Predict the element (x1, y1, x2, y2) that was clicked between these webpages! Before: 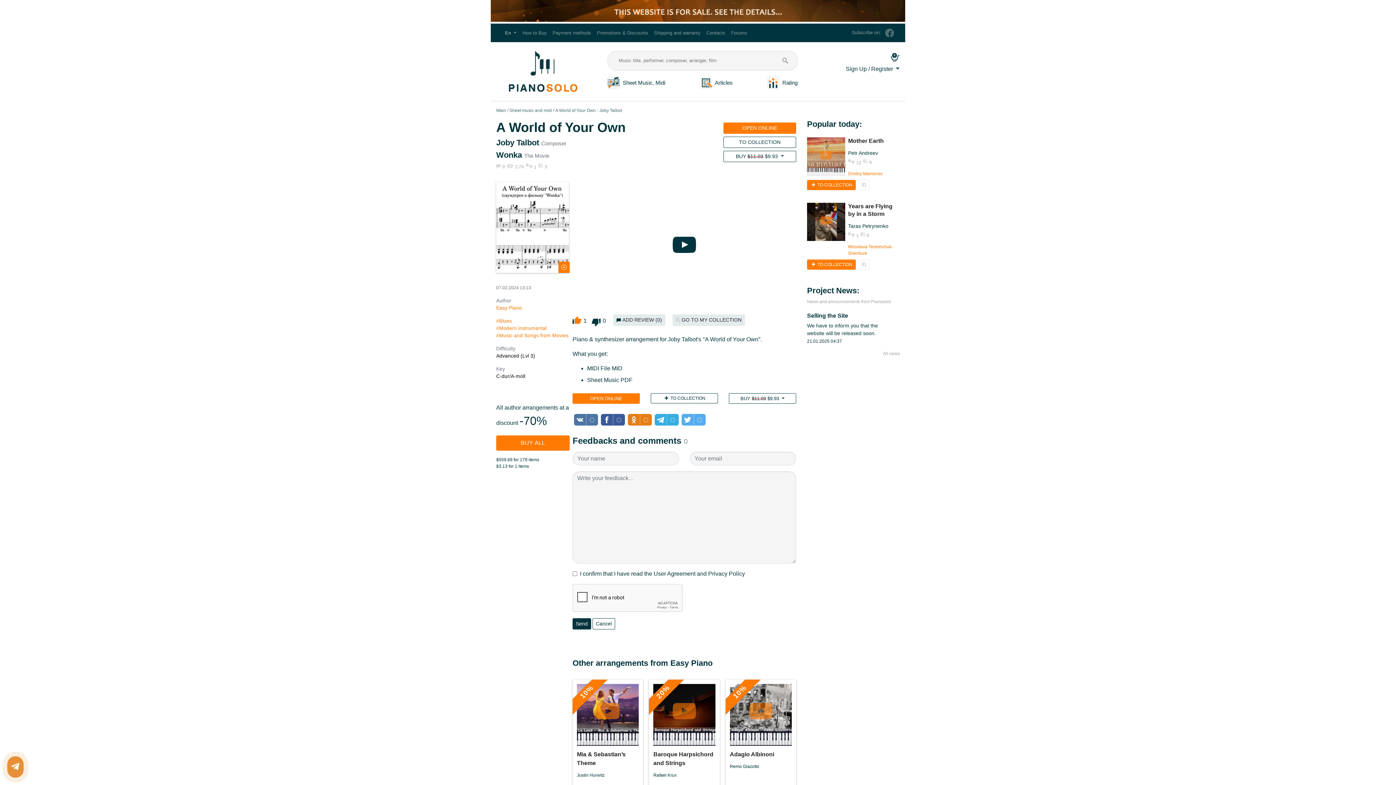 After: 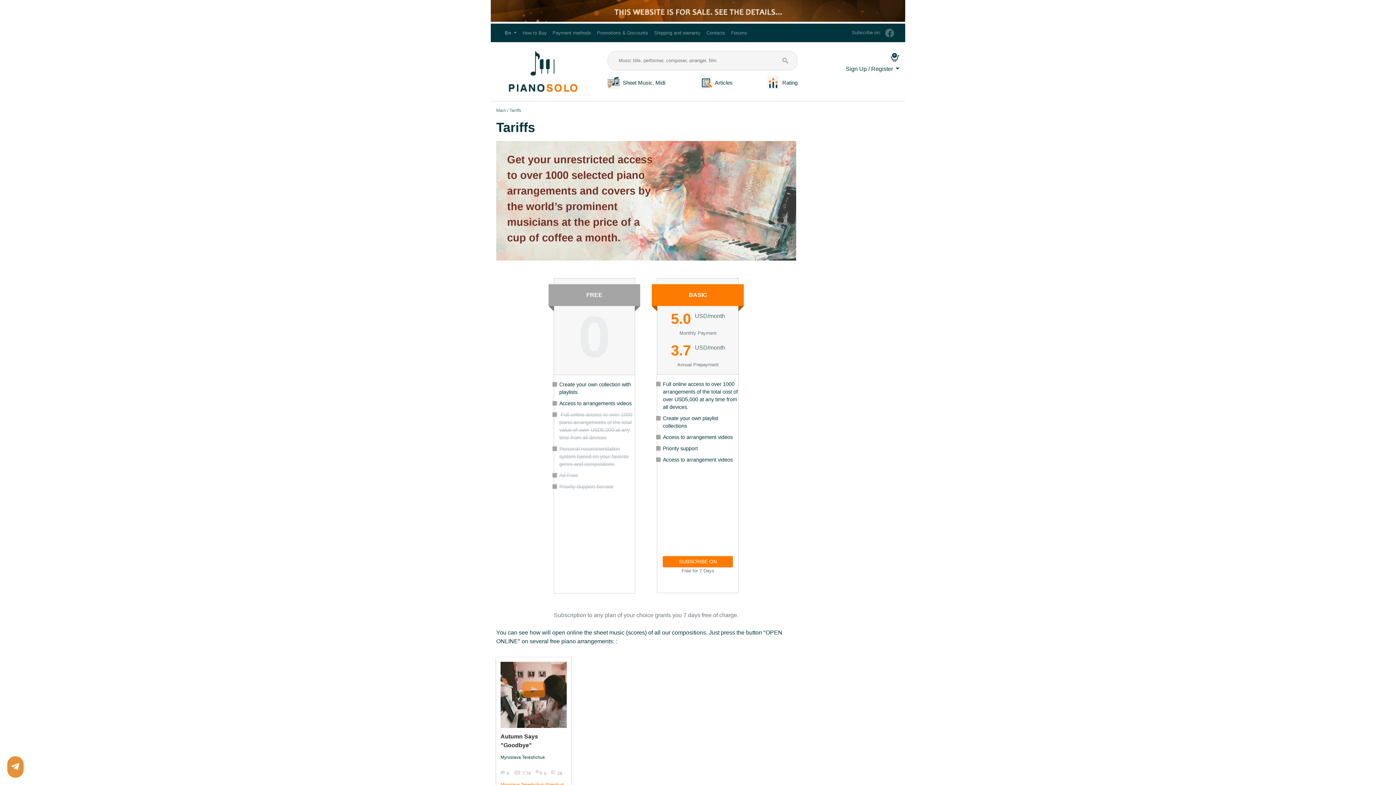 Action: bbox: (672, 314, 745, 325) label:  GO TO MY COLLECTION